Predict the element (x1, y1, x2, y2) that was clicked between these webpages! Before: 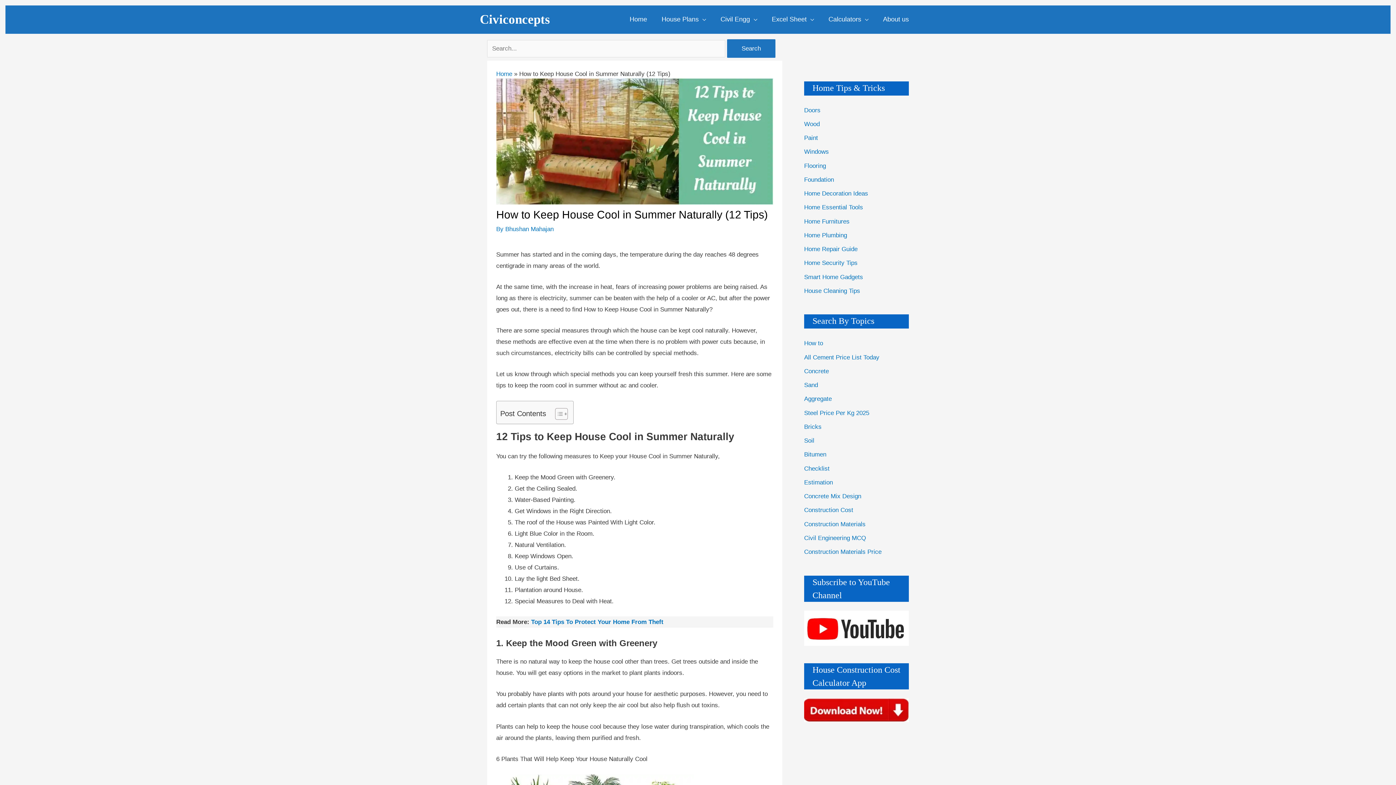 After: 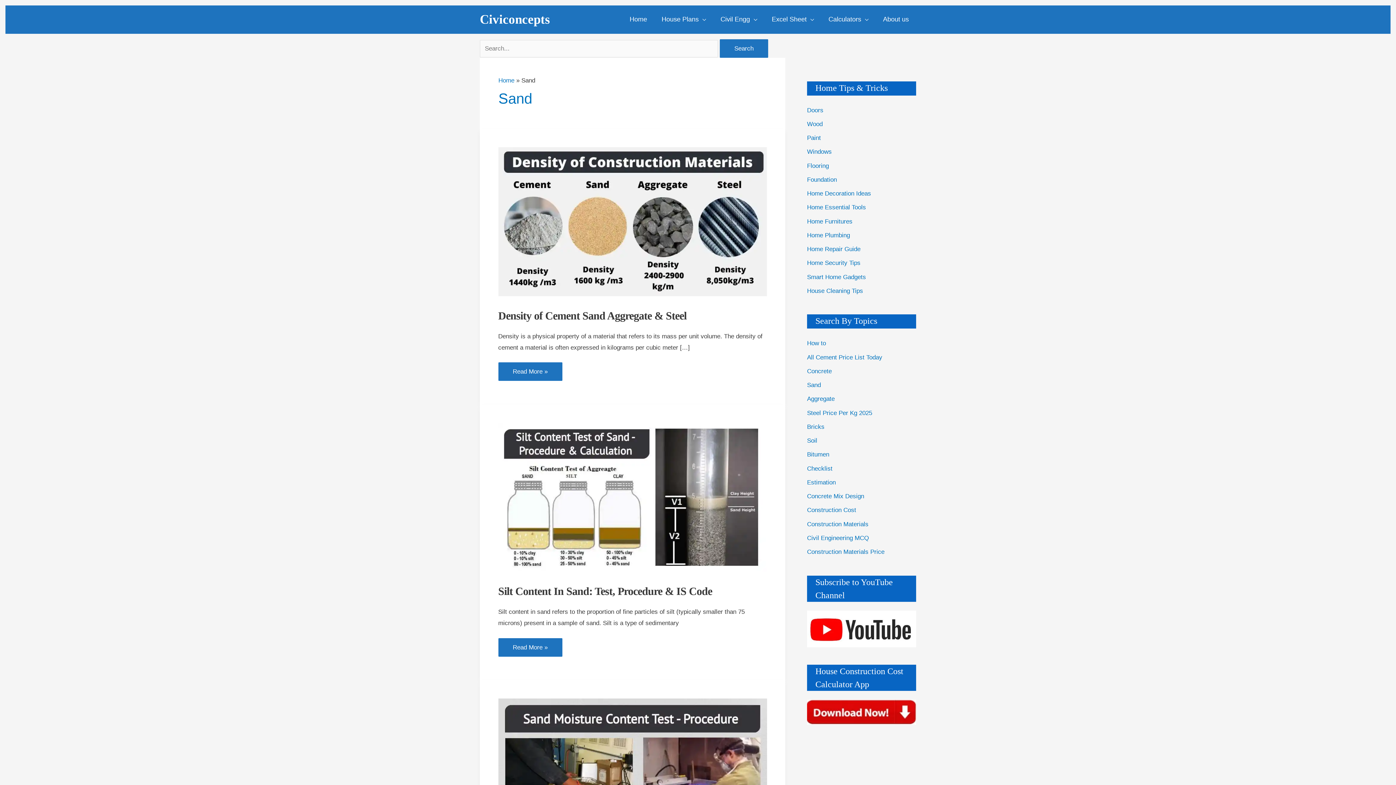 Action: bbox: (804, 381, 818, 388) label: Sand